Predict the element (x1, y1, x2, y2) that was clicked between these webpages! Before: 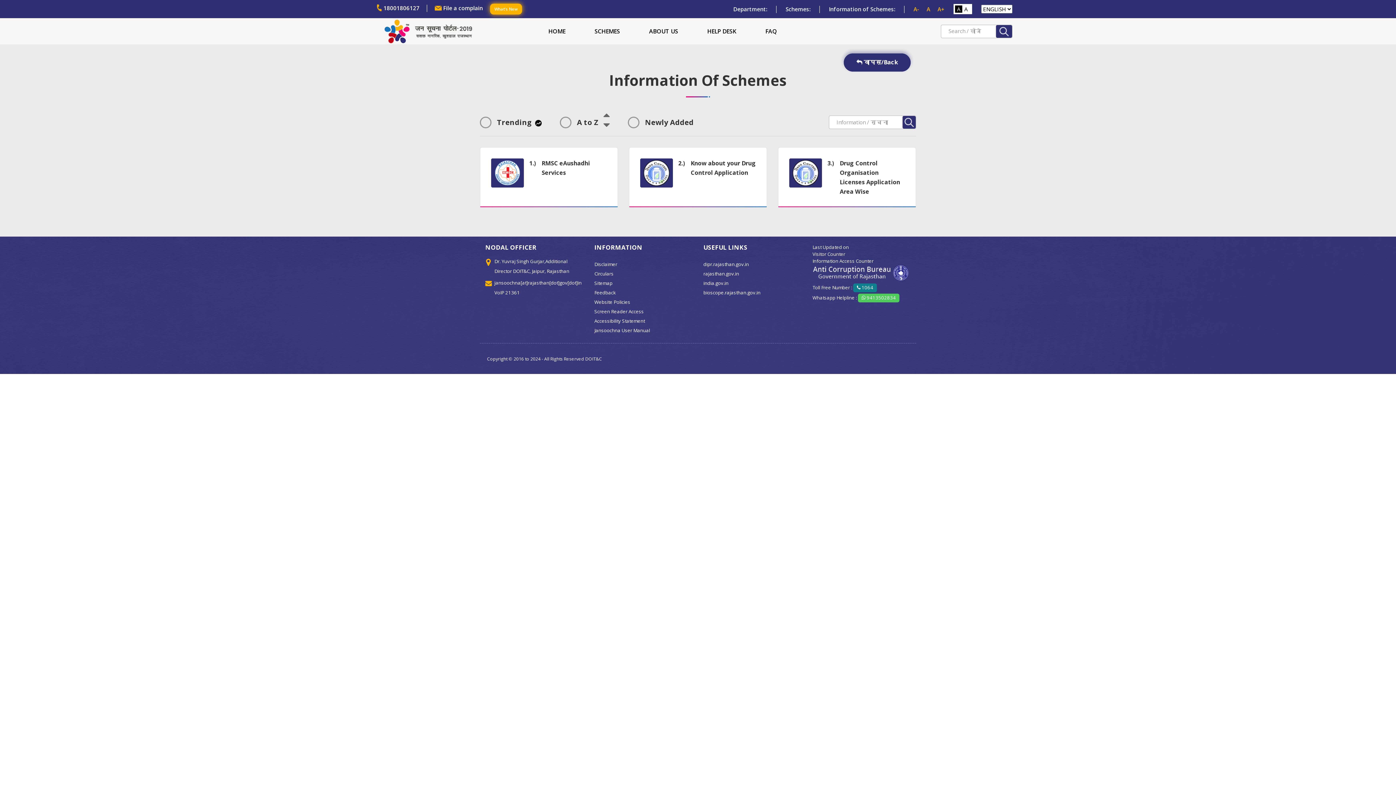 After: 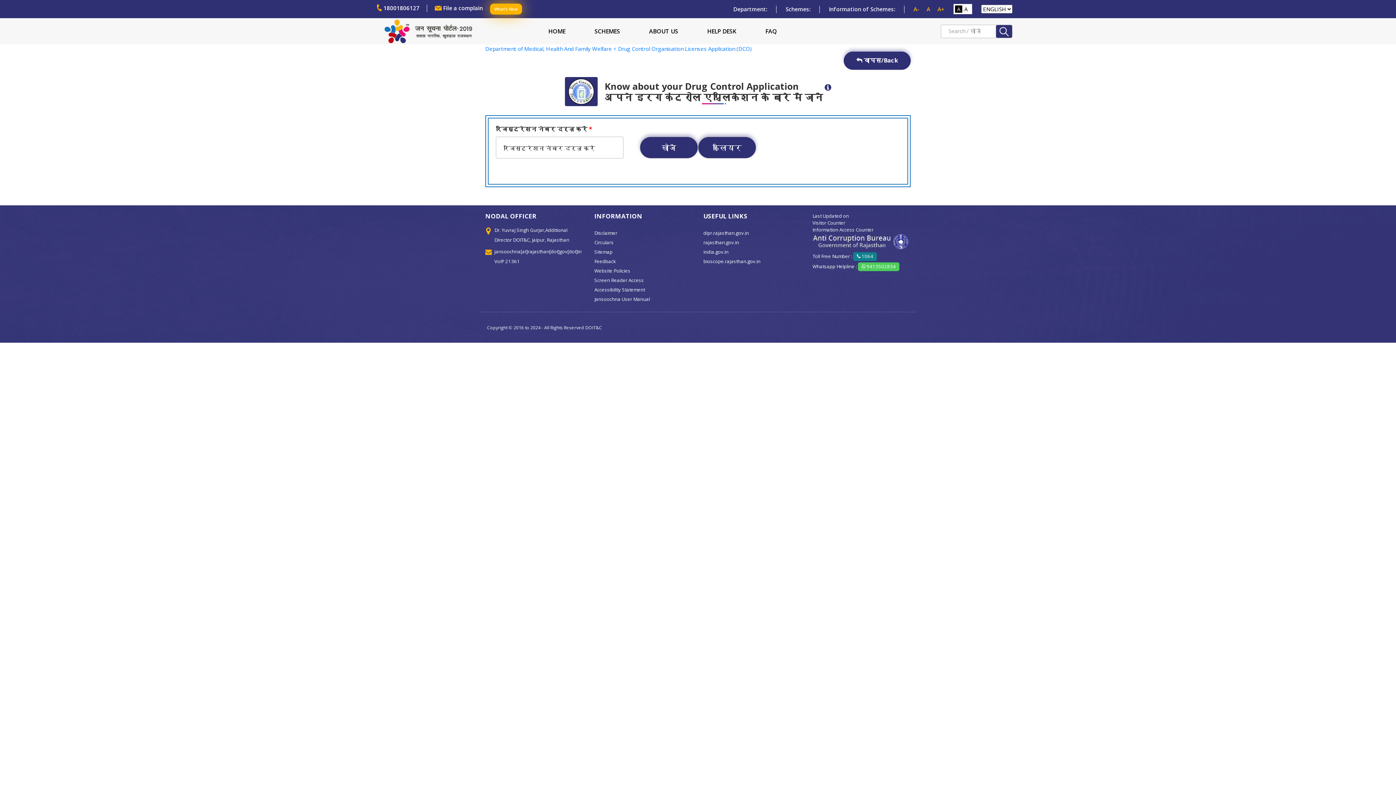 Action: bbox: (640, 158, 756, 187) label: 2.)

Know about your Drug Control Application